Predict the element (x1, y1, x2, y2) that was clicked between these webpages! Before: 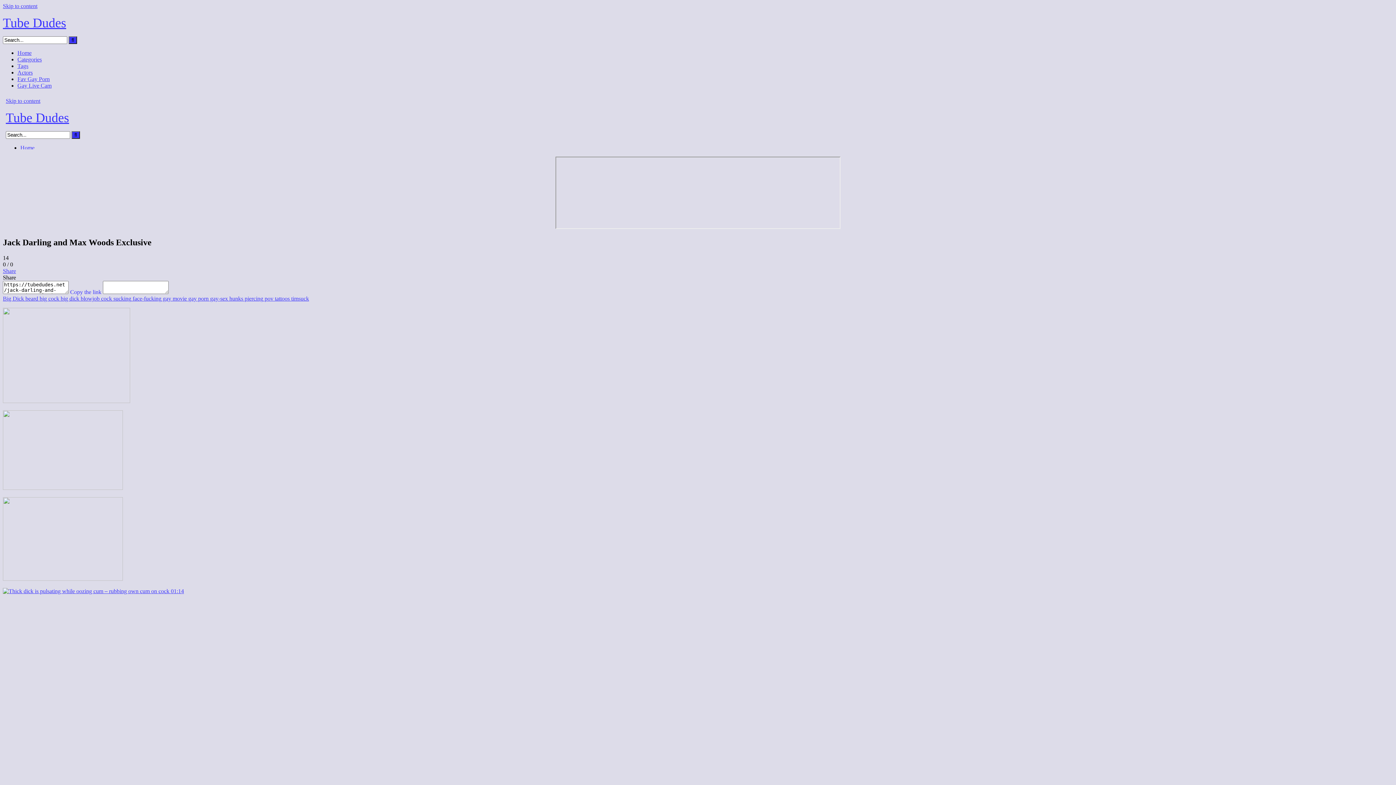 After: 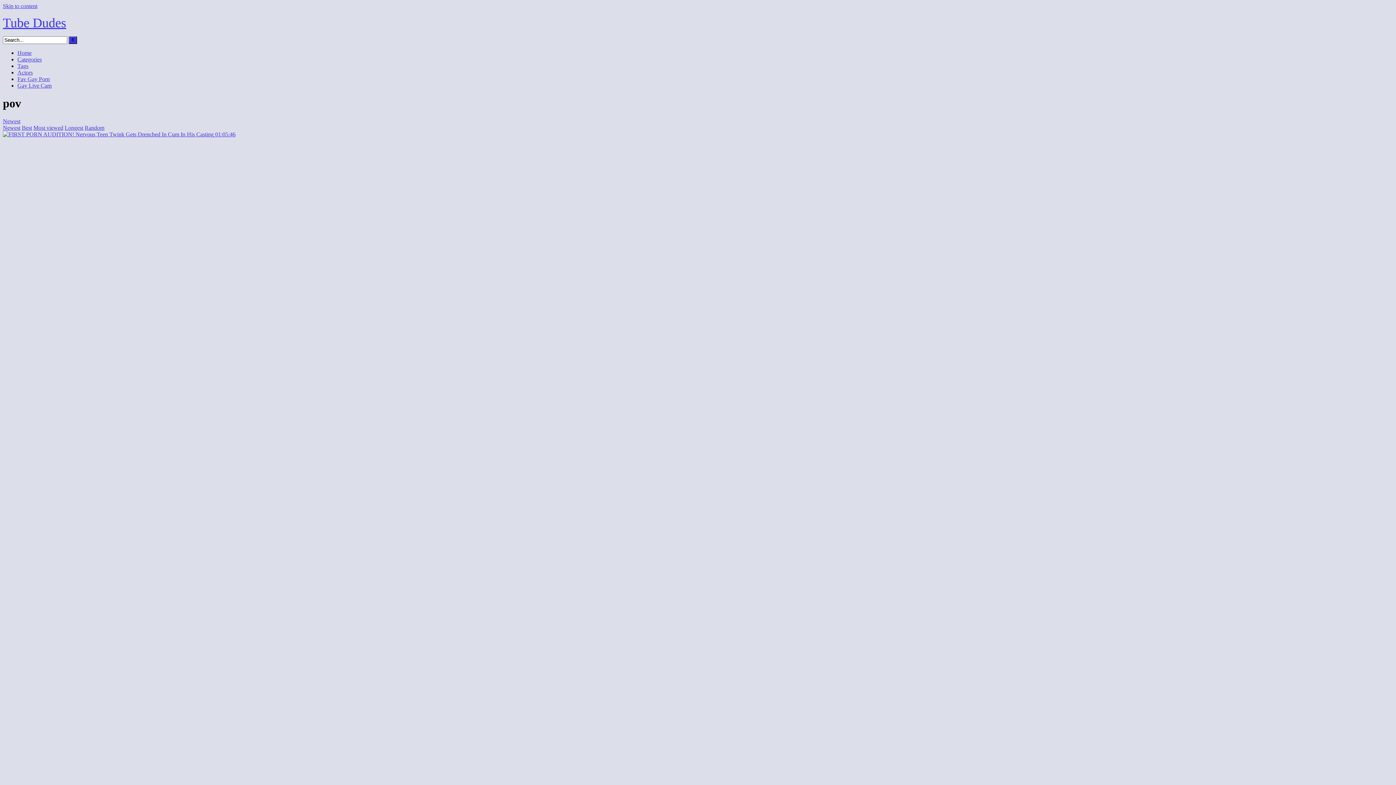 Action: bbox: (263, 295, 273, 301) label:  pov